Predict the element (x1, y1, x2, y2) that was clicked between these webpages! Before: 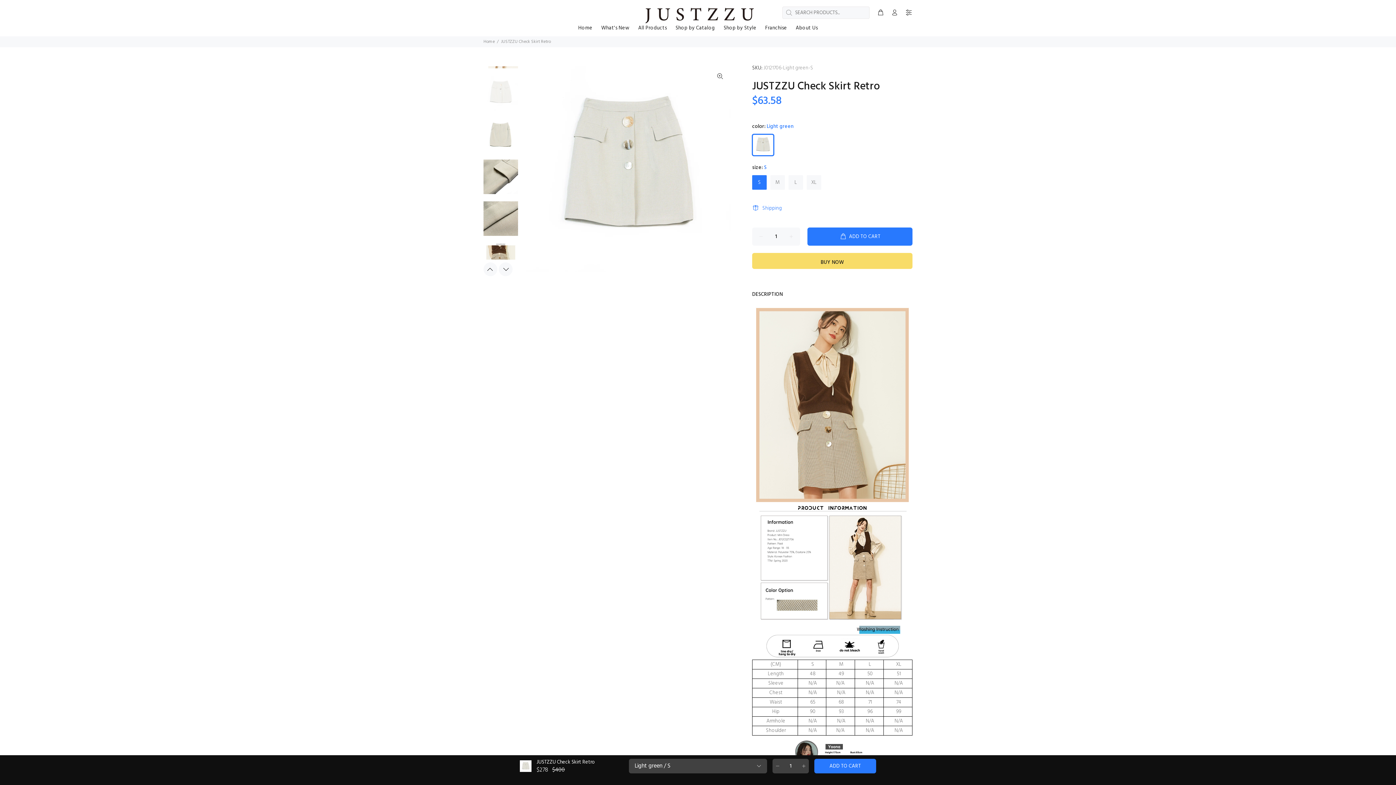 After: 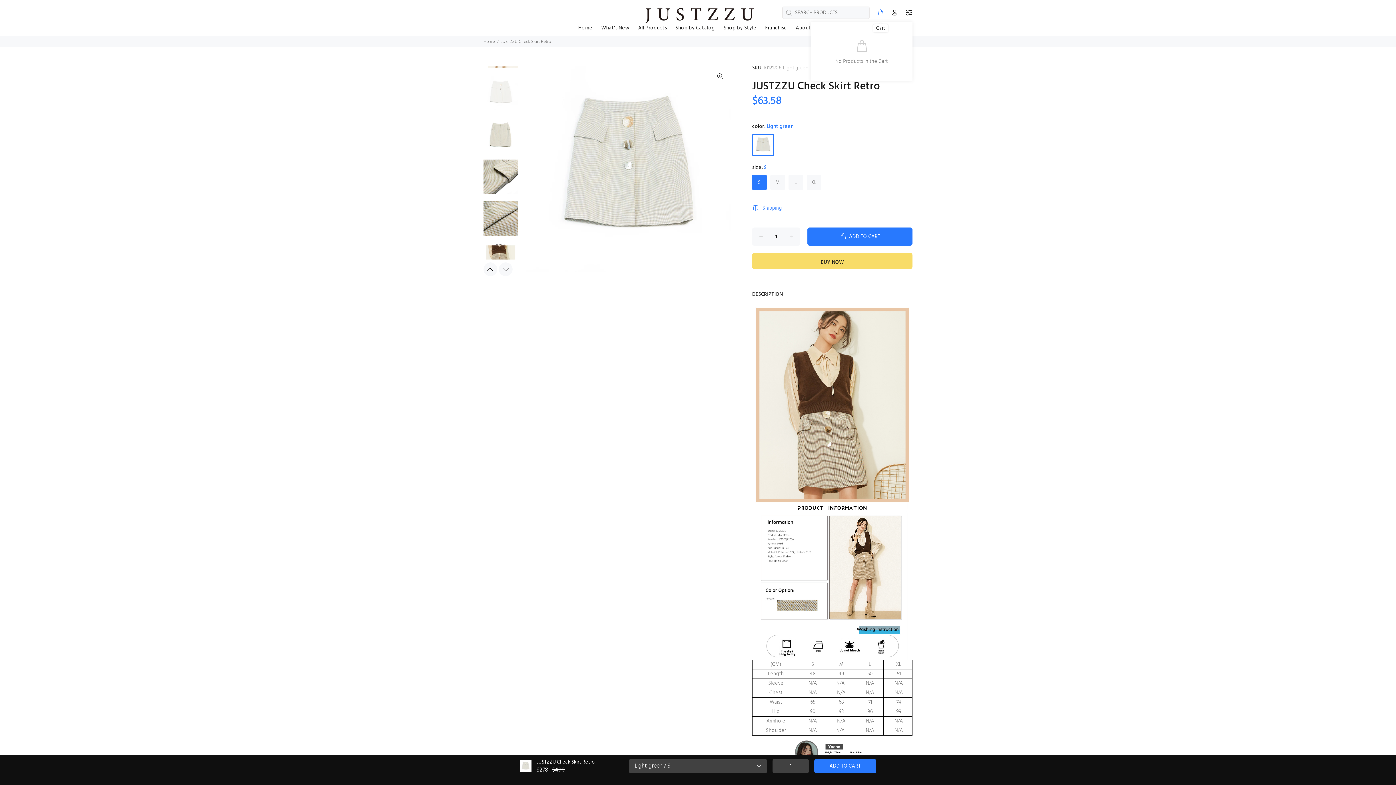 Action: bbox: (874, 6, 887, 19)